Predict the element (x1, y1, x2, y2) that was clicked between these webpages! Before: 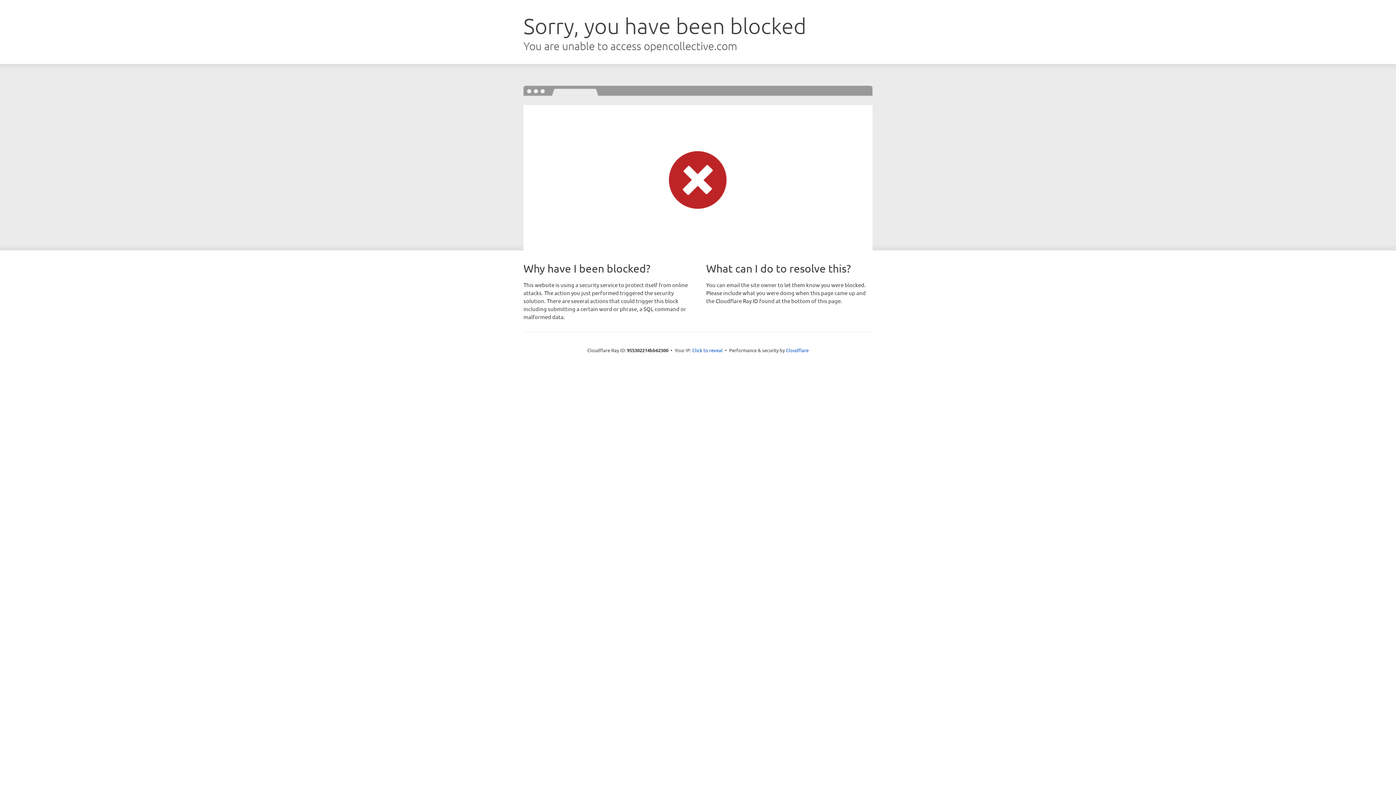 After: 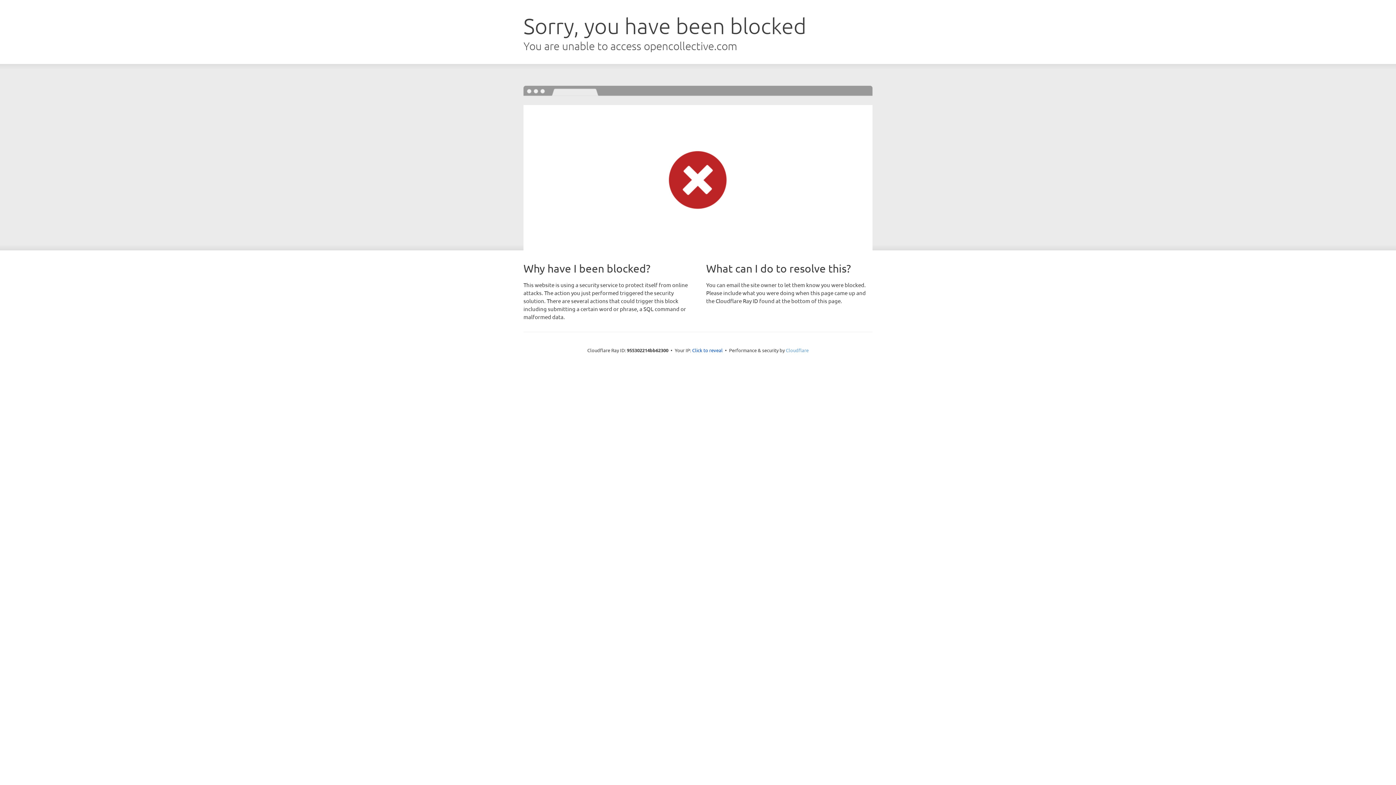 Action: bbox: (786, 347, 808, 353) label: Cloudflare